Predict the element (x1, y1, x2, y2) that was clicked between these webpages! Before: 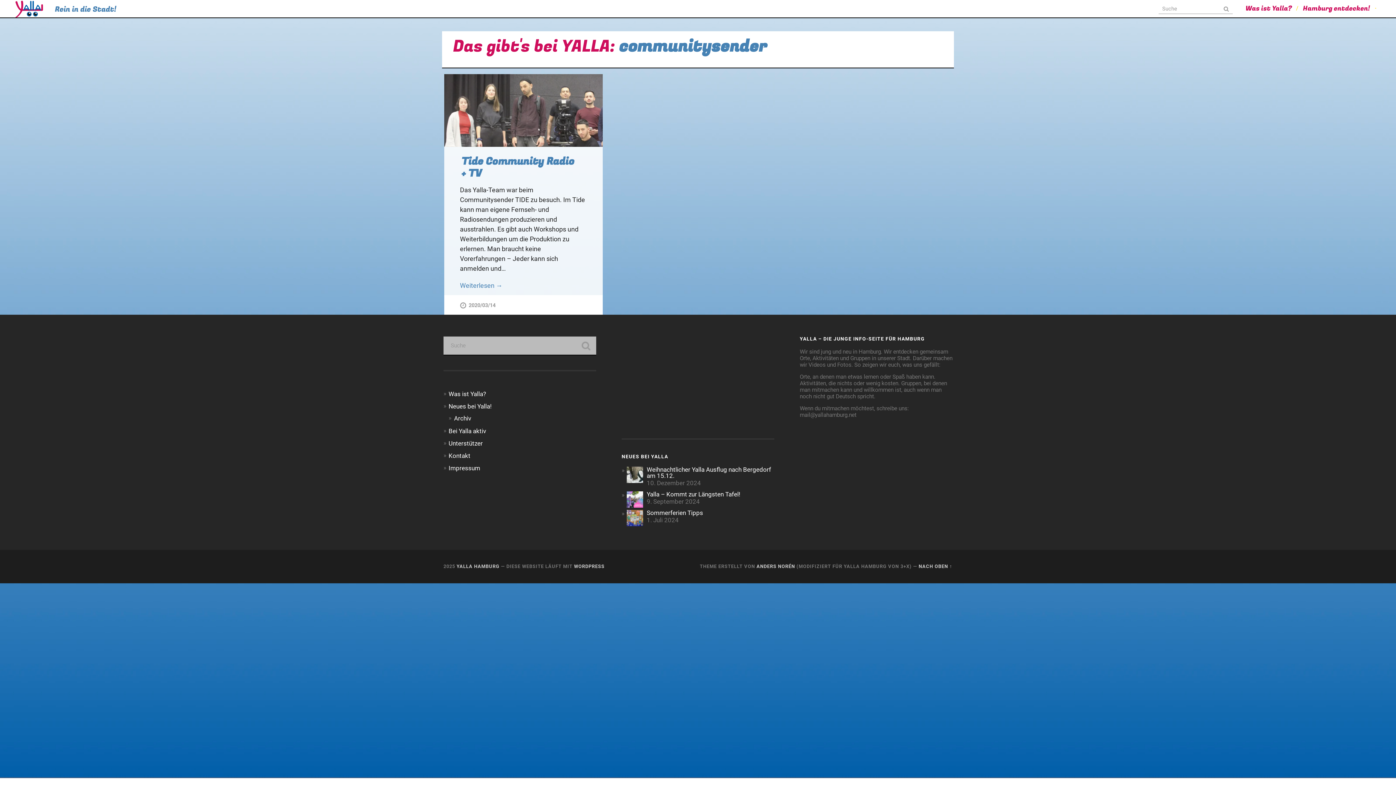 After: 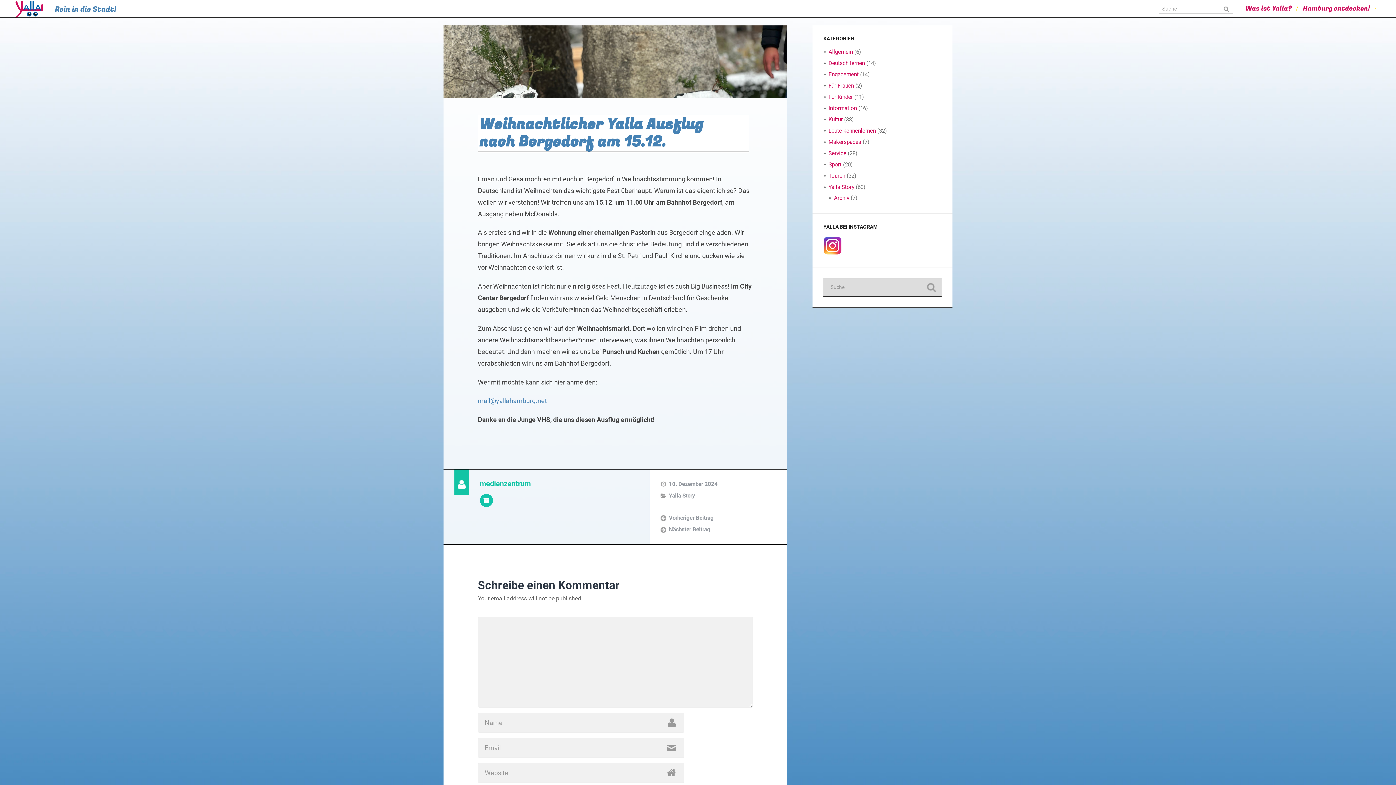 Action: bbox: (626, 466, 643, 485)